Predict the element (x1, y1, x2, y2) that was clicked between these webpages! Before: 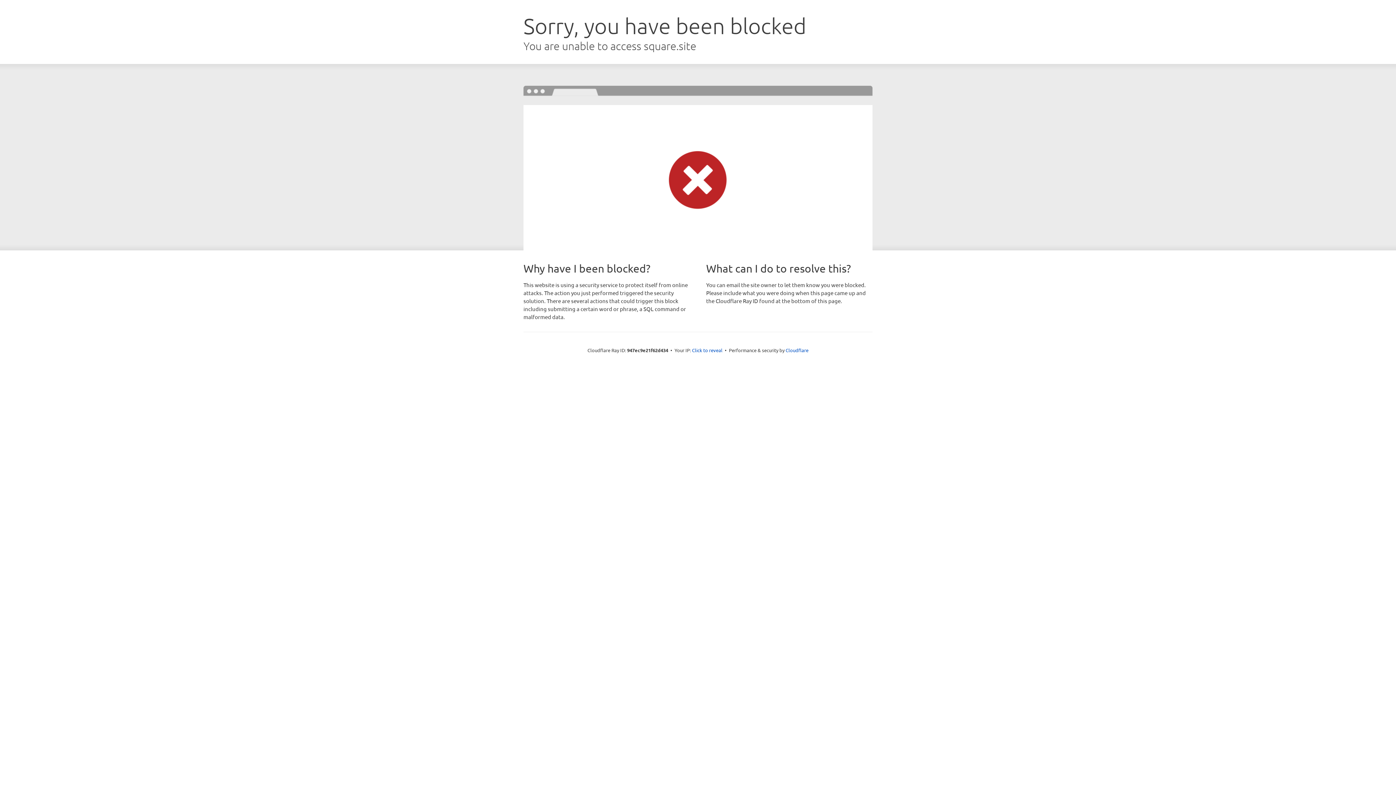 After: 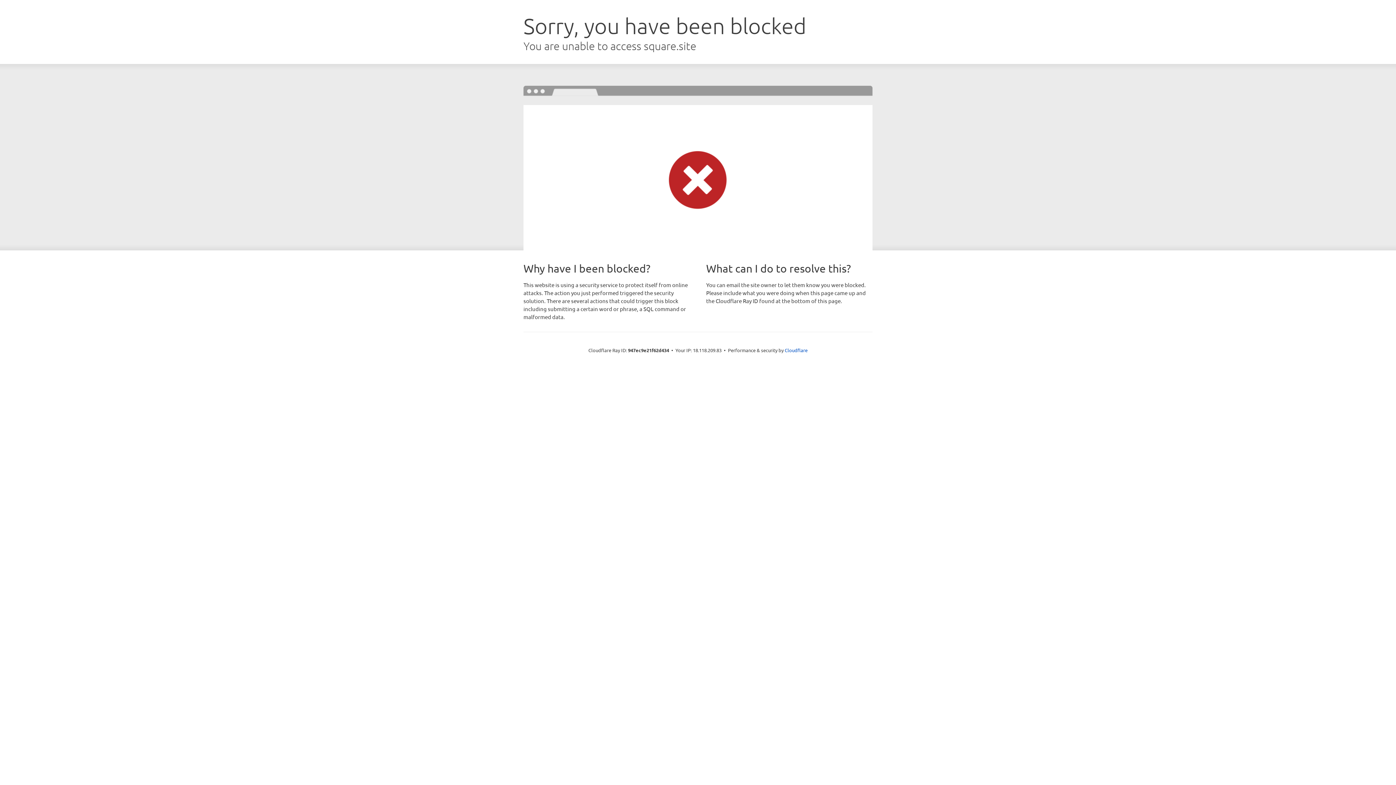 Action: label: Click to reveal bbox: (692, 346, 722, 353)